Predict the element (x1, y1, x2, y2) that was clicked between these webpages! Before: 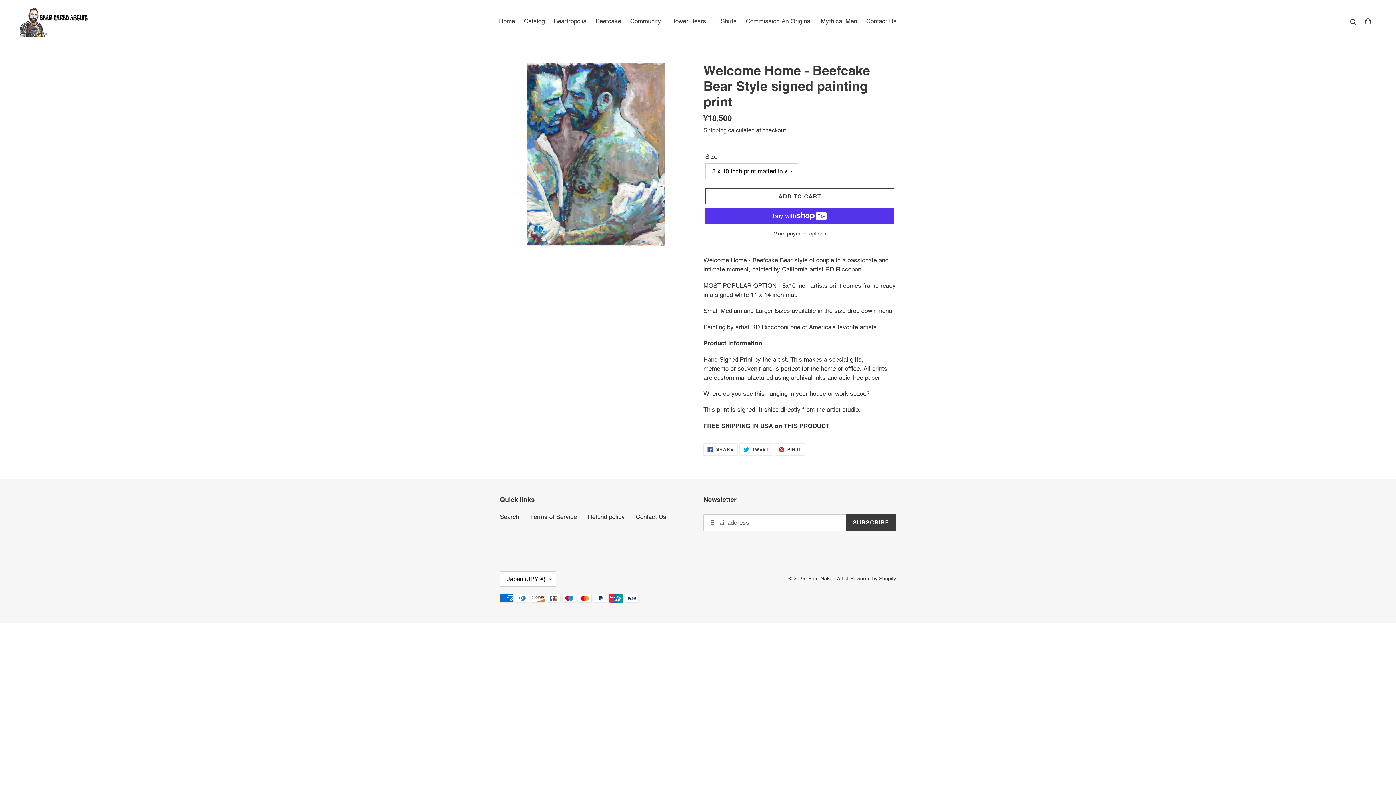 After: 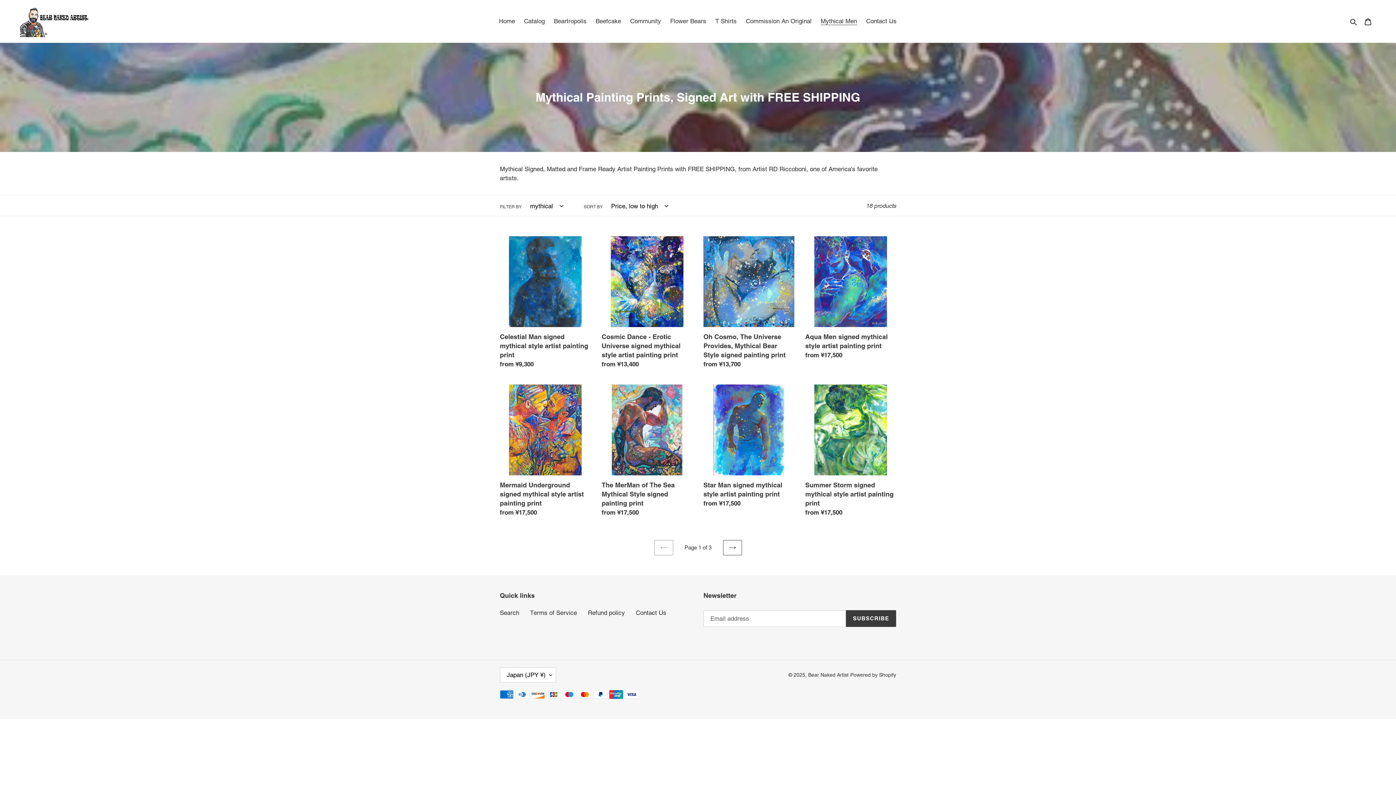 Action: bbox: (817, 15, 860, 26) label: Mythical Men